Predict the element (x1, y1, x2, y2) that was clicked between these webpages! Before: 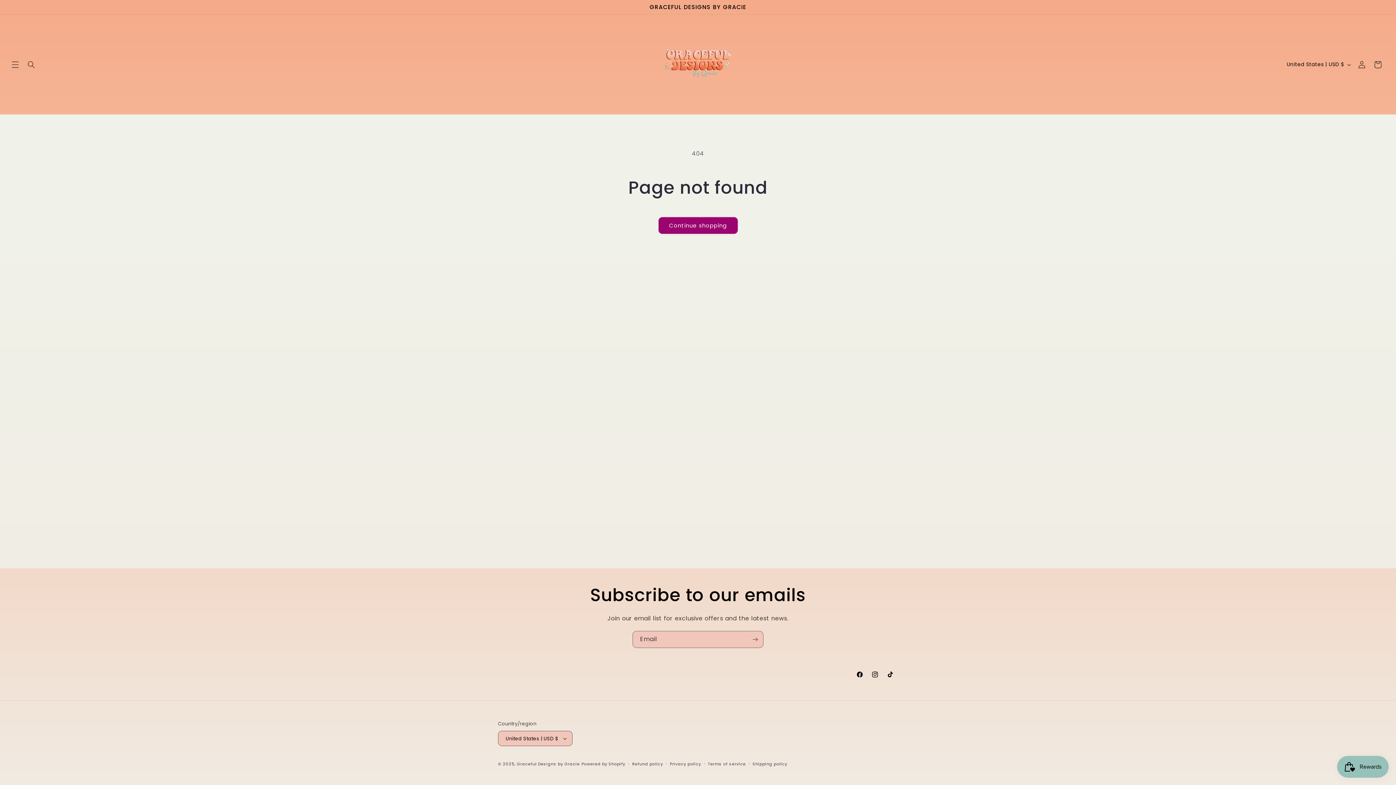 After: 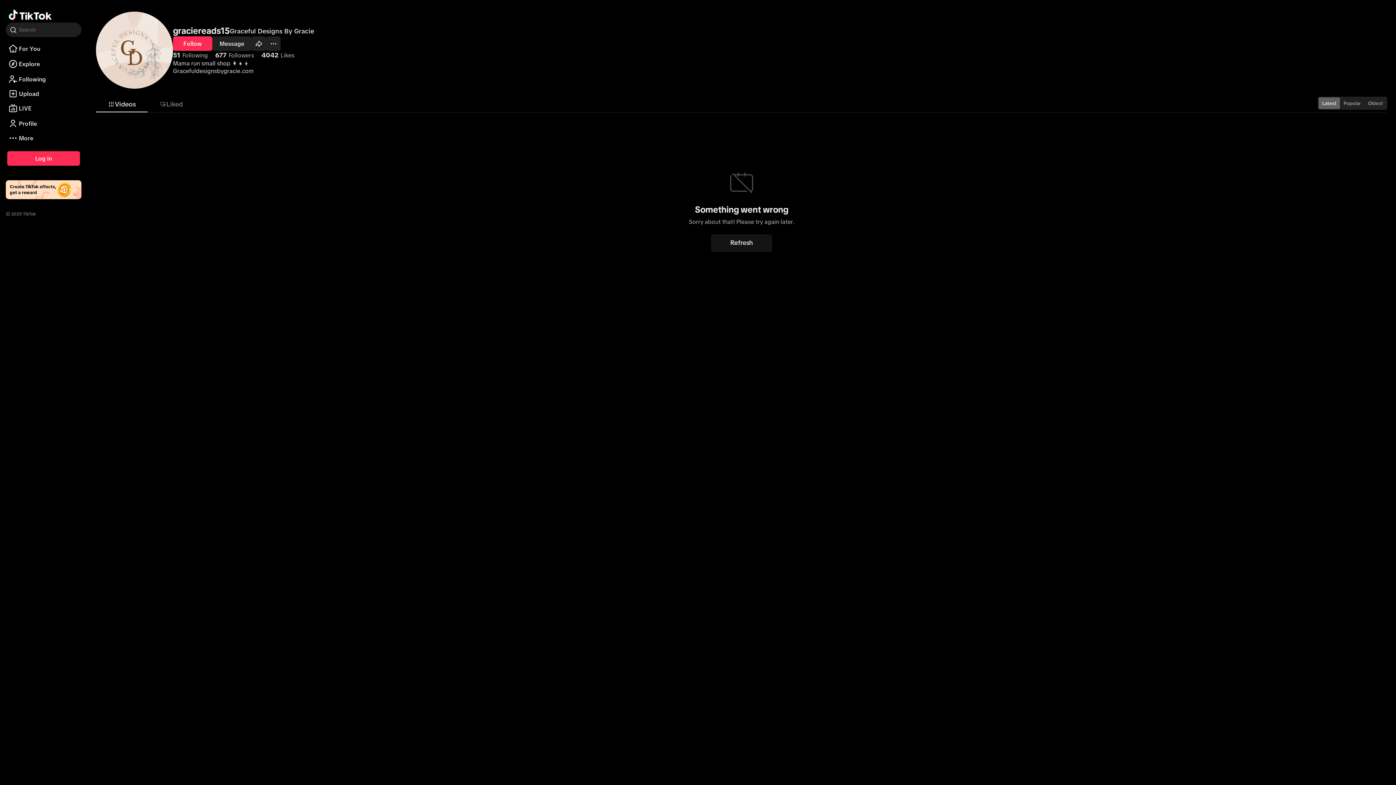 Action: bbox: (882, 667, 898, 682) label: TikTok